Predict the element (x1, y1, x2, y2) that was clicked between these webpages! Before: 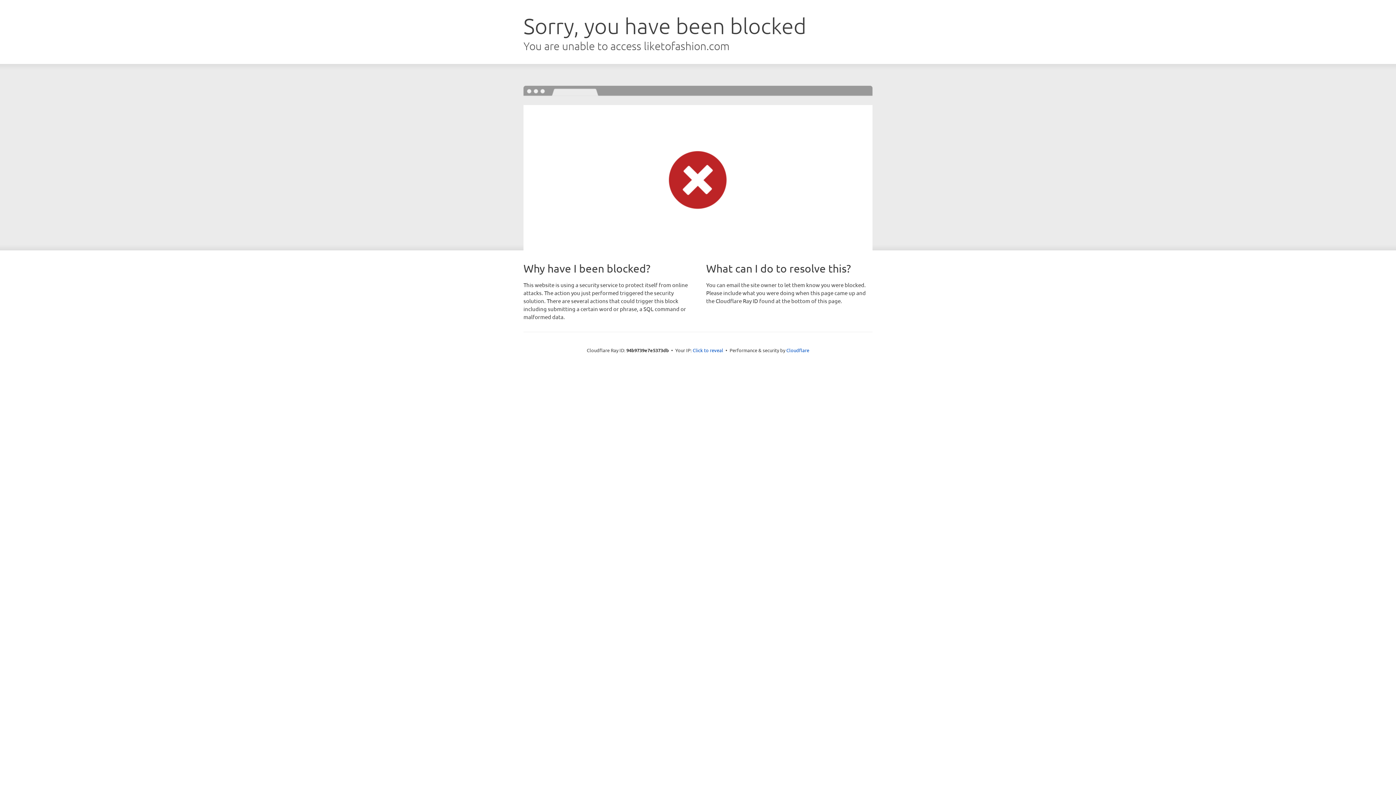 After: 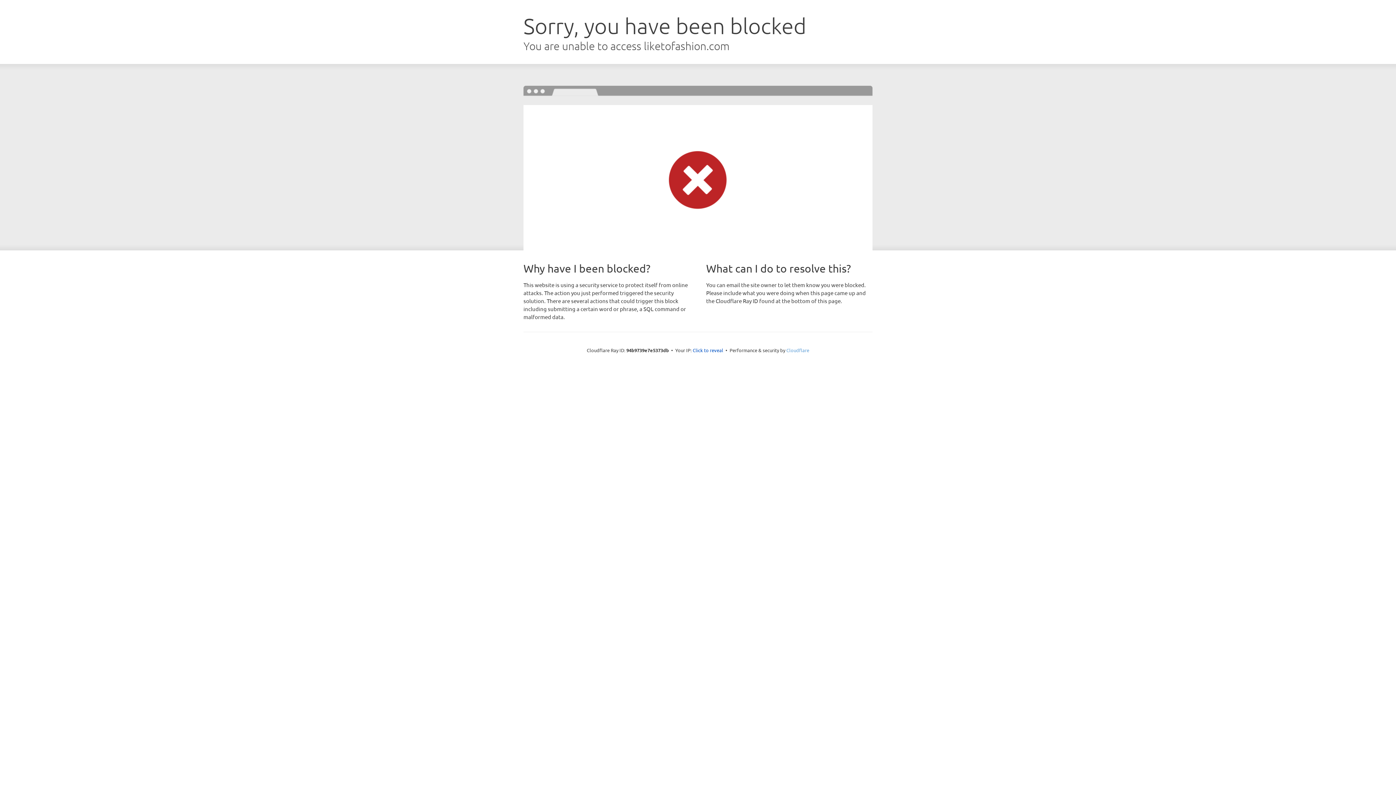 Action: label: Cloudflare bbox: (786, 347, 809, 353)